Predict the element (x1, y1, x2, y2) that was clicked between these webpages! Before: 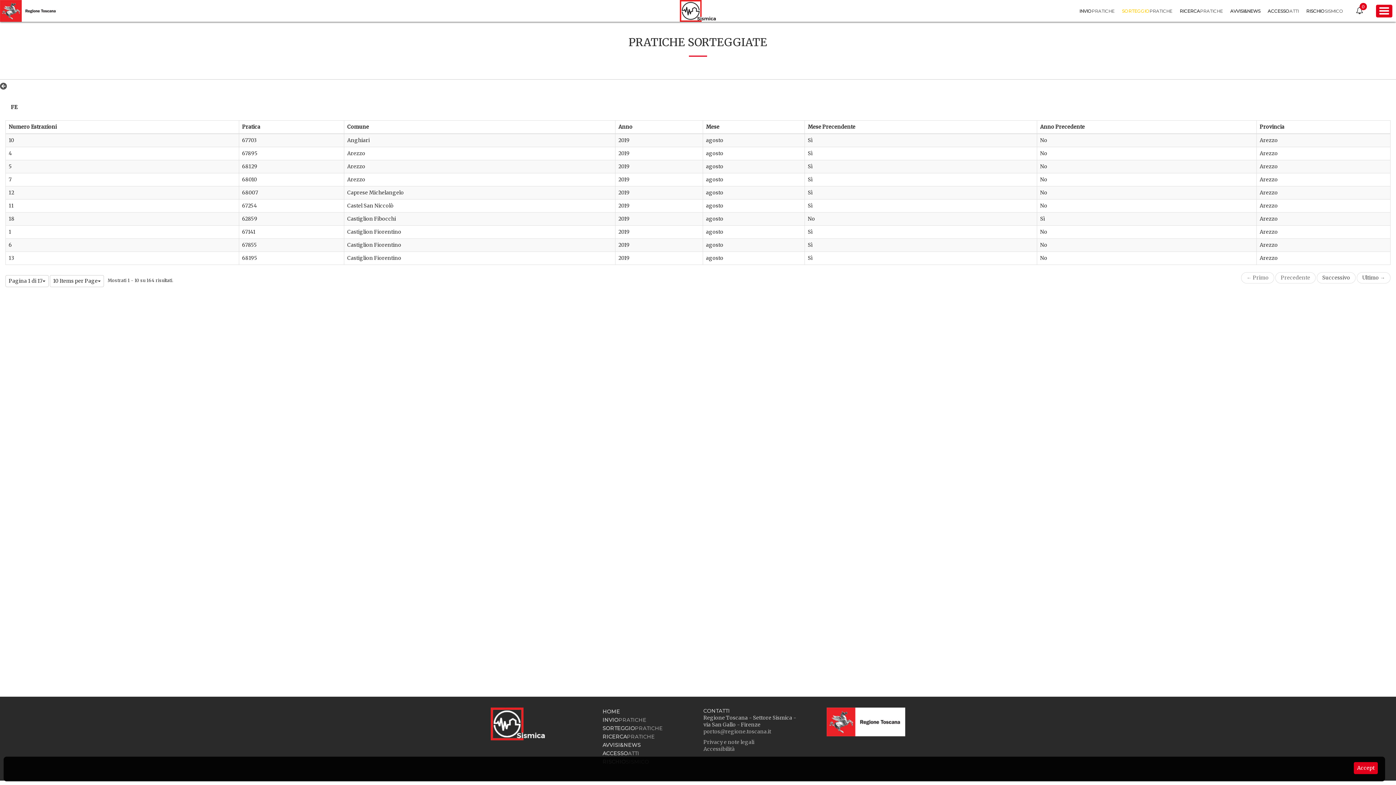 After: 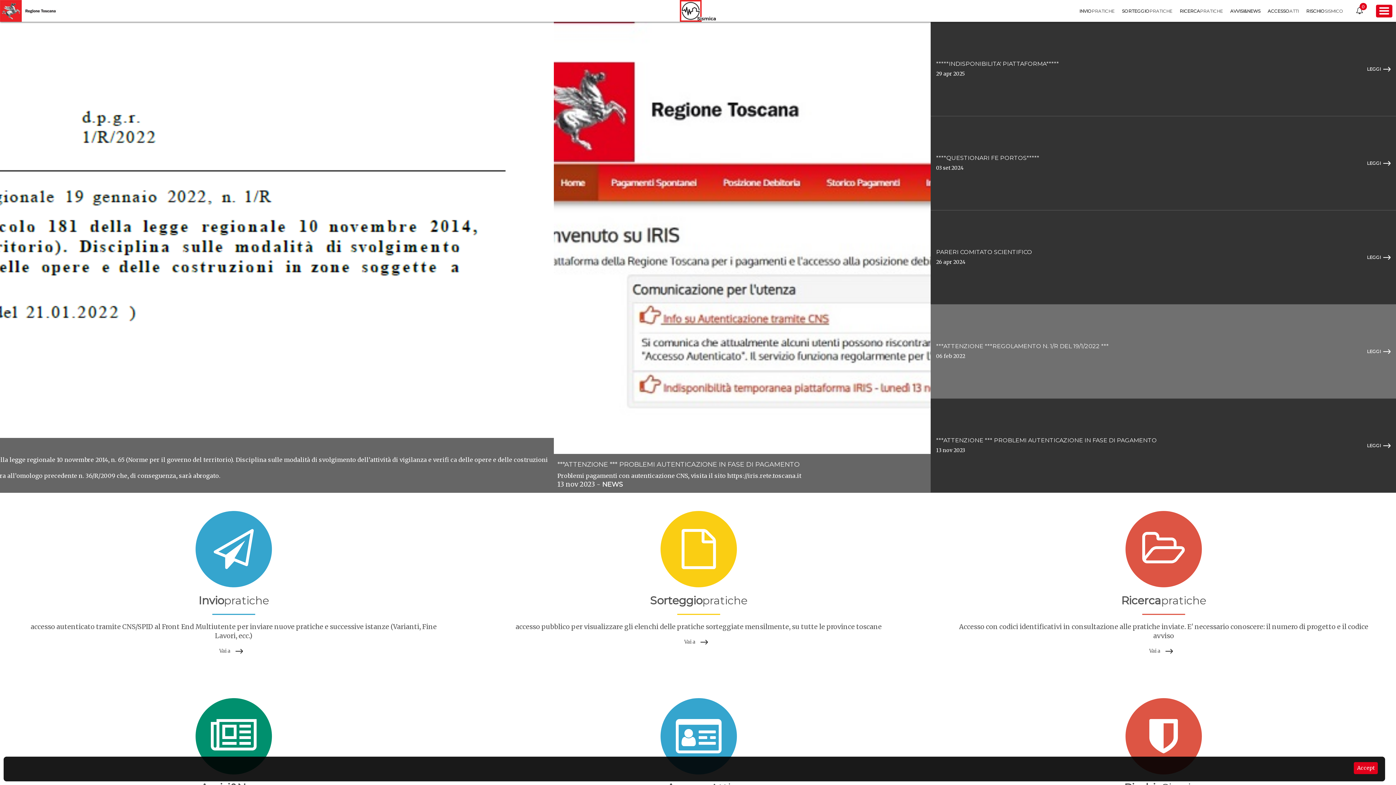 Action: label: HOME bbox: (602, 708, 620, 715)